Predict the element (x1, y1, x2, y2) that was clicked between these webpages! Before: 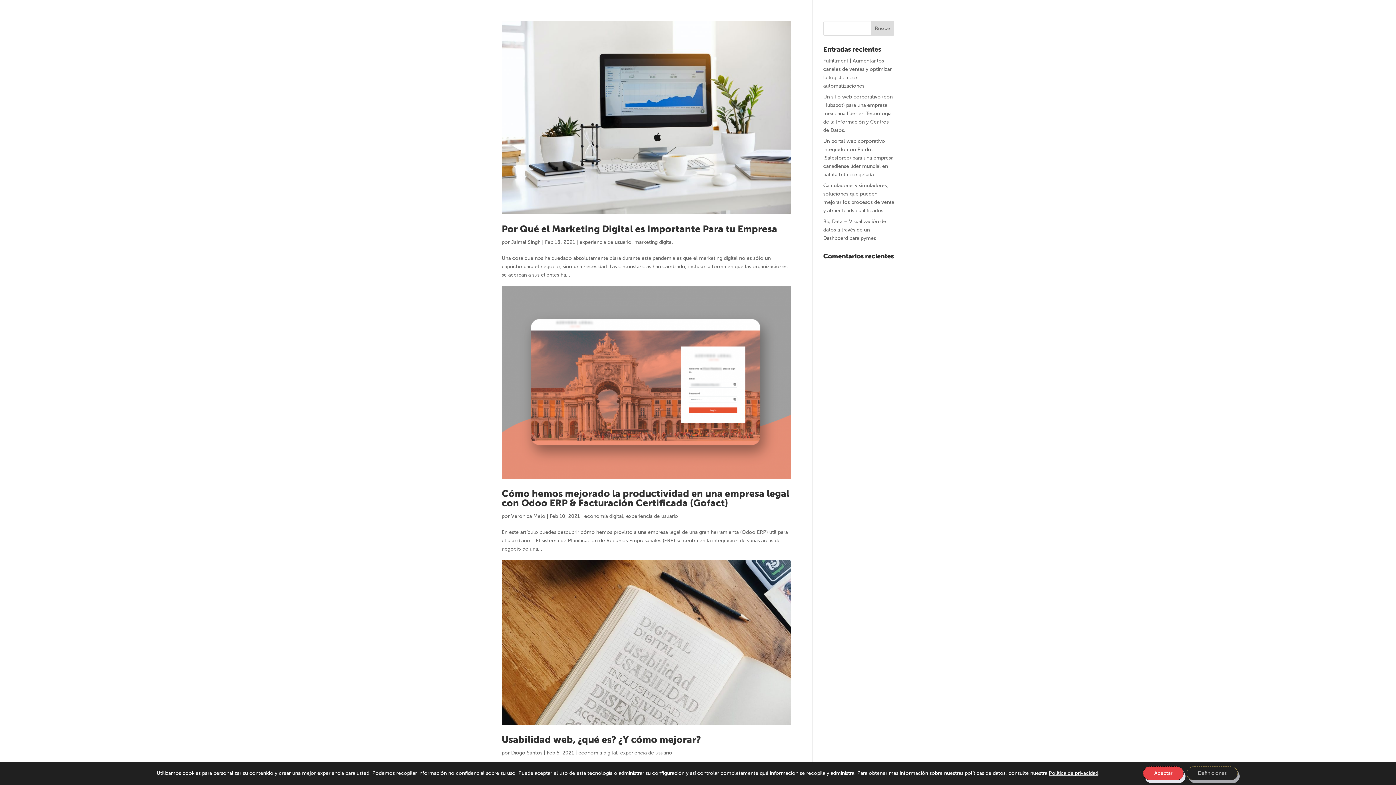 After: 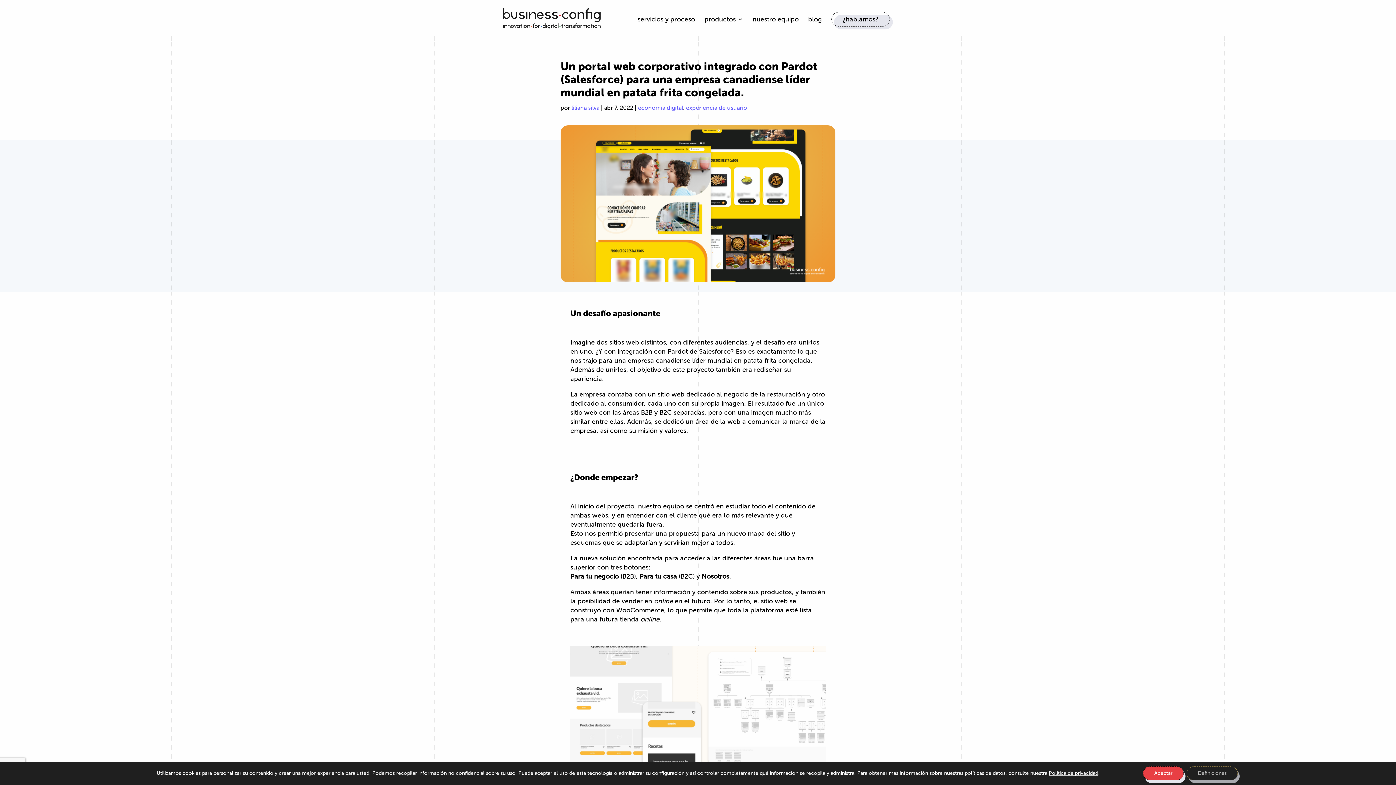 Action: label: Un portal web corporativo integrado con Pardot (Salesforce) para una empresa canadiense líder mundial en patata frita congelada. bbox: (823, 138, 893, 177)